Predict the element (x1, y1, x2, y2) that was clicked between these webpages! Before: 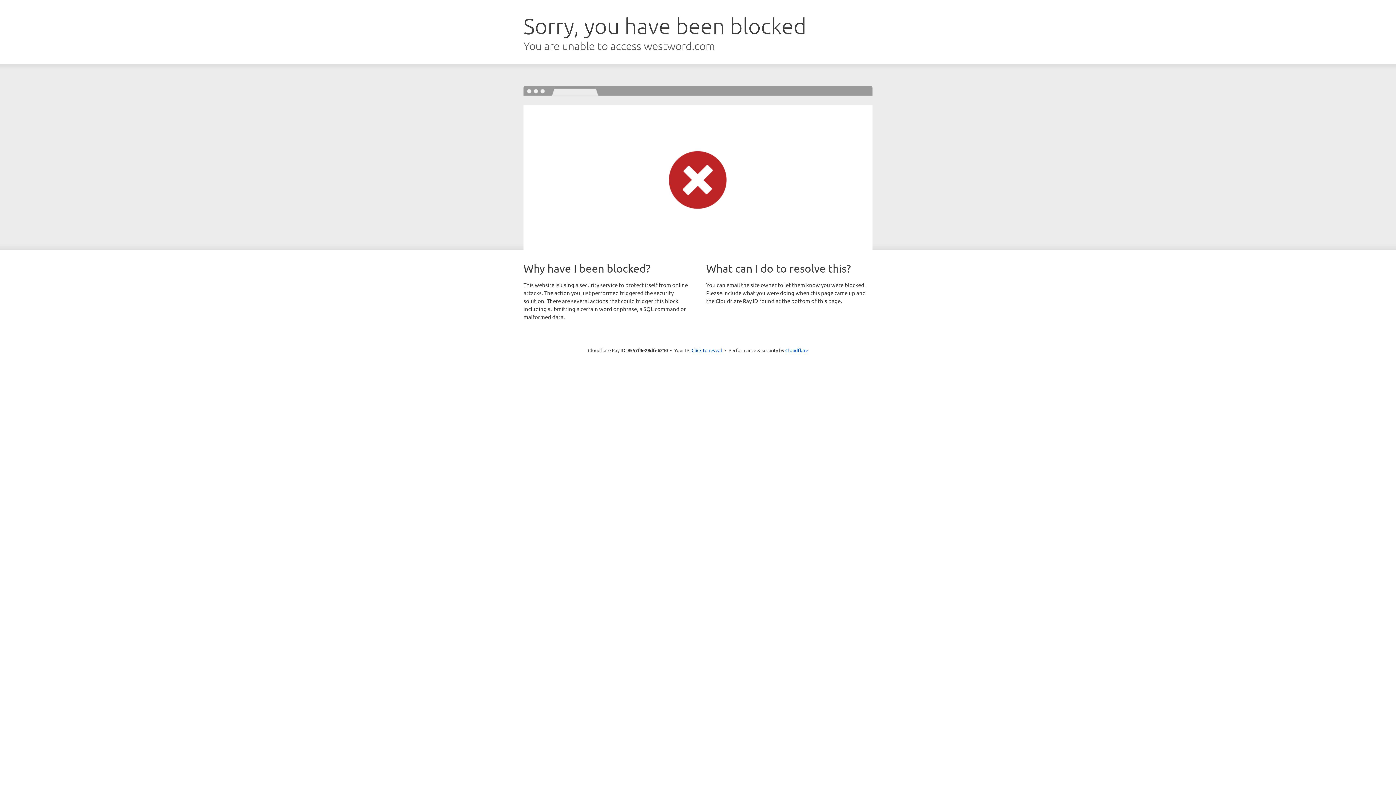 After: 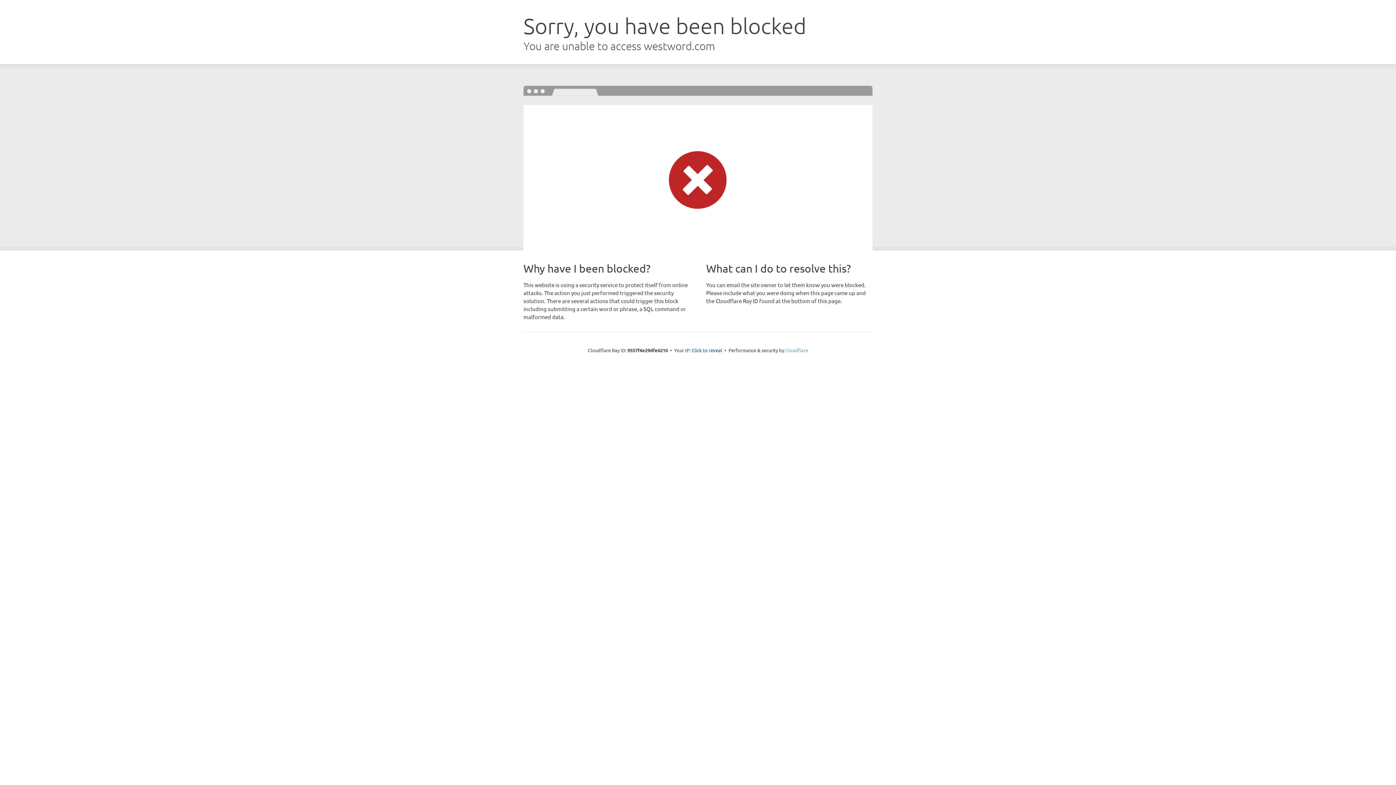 Action: bbox: (785, 347, 808, 353) label: Cloudflare